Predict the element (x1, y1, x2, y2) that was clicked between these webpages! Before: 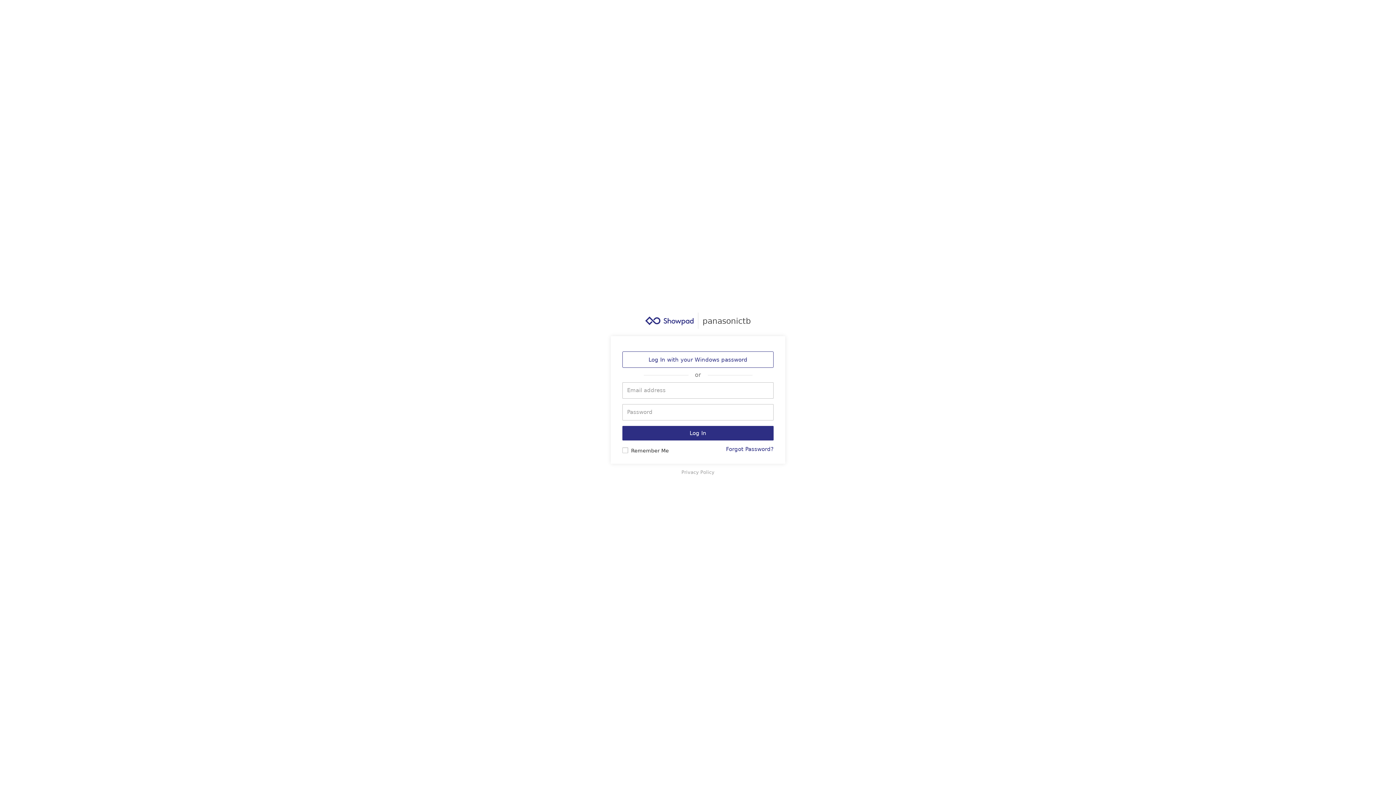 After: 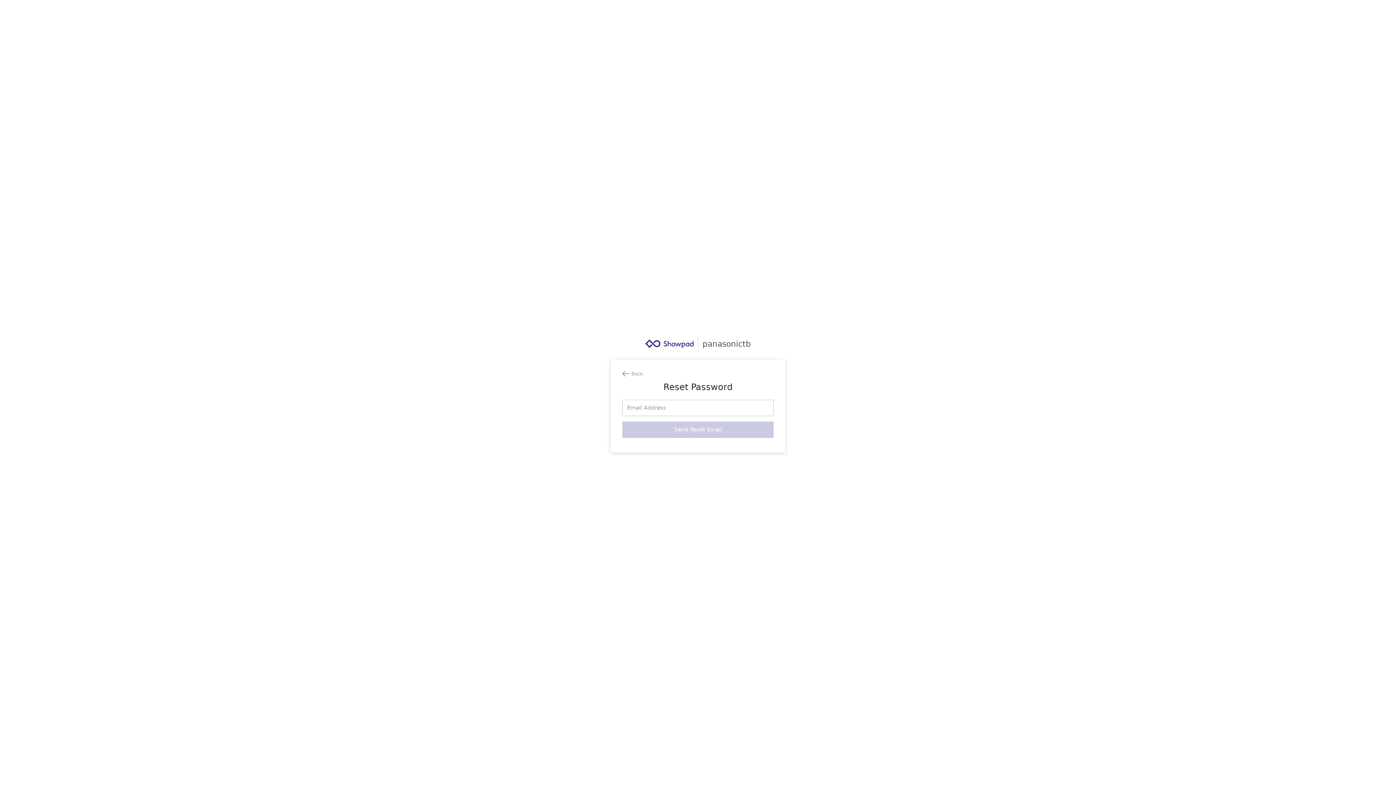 Action: bbox: (726, 446, 773, 452) label: Forgot Password?